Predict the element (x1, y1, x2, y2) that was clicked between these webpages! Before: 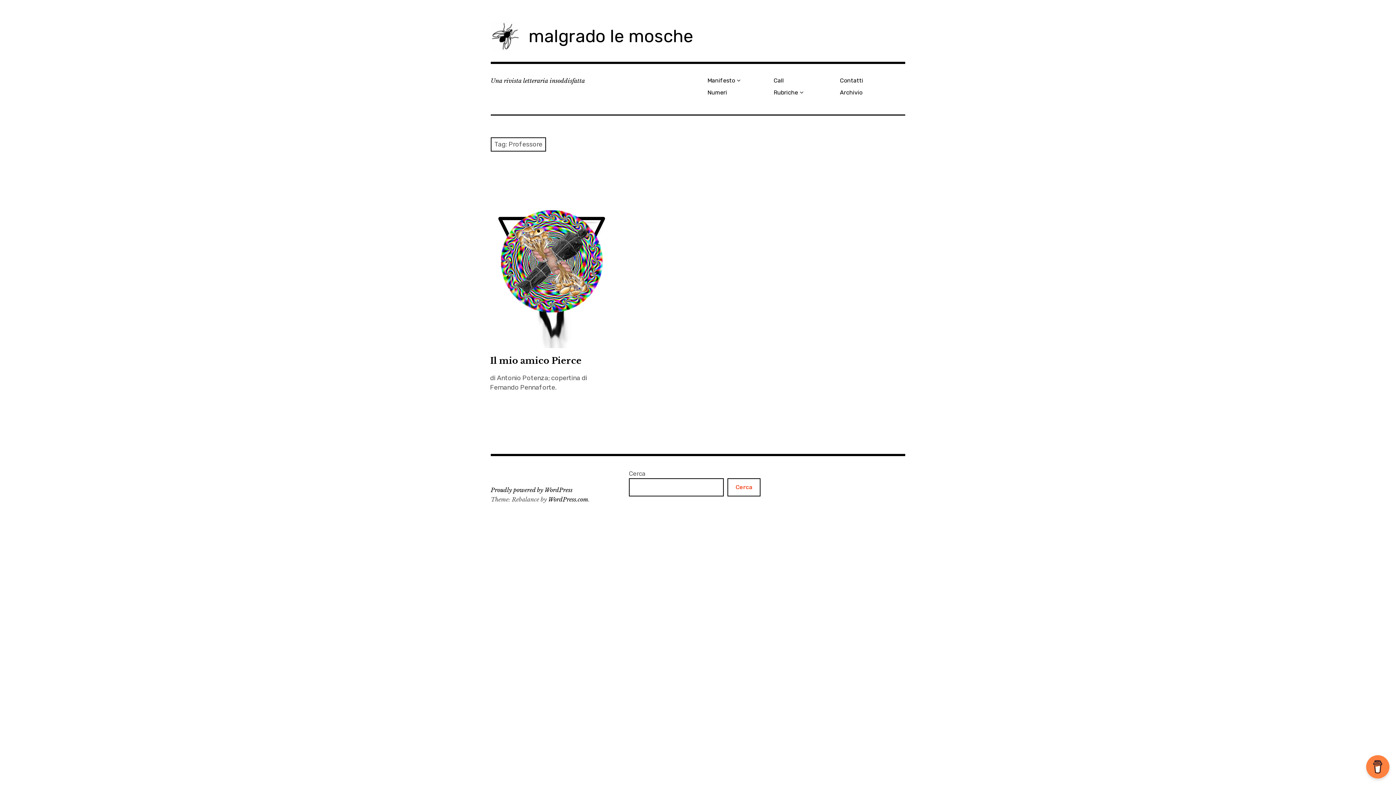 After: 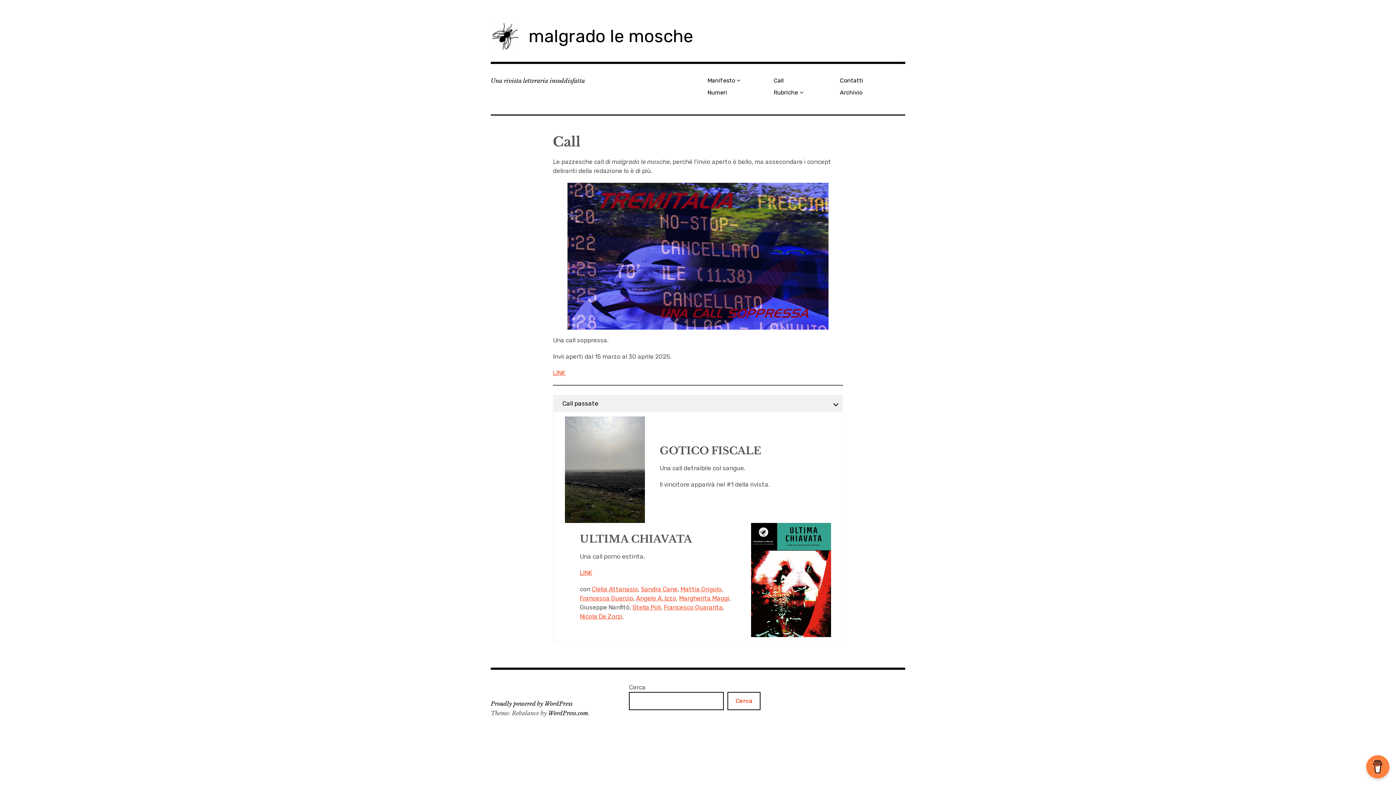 Action: label: Call bbox: (770, 74, 837, 86)